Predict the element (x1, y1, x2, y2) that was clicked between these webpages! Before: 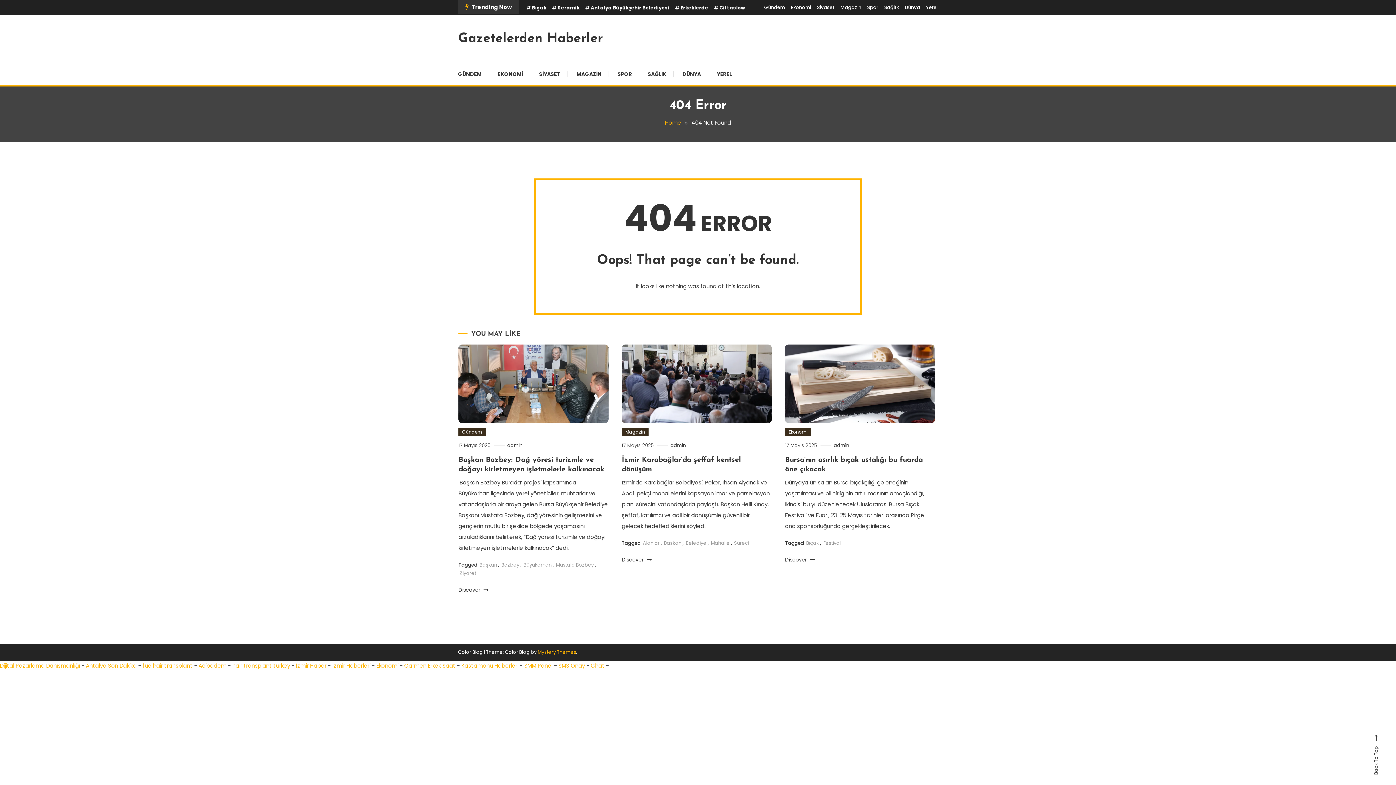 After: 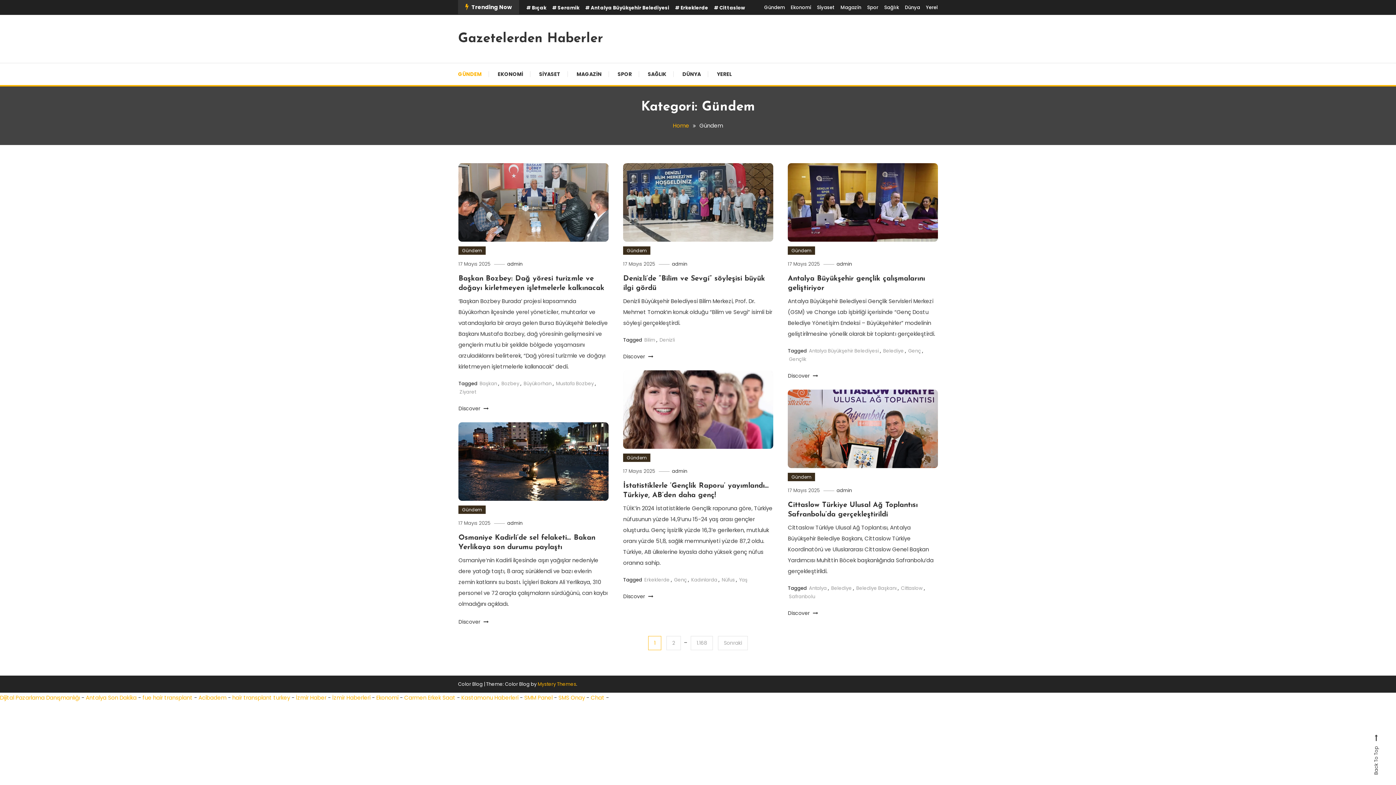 Action: label: GÜNDEM bbox: (458, 63, 489, 85)